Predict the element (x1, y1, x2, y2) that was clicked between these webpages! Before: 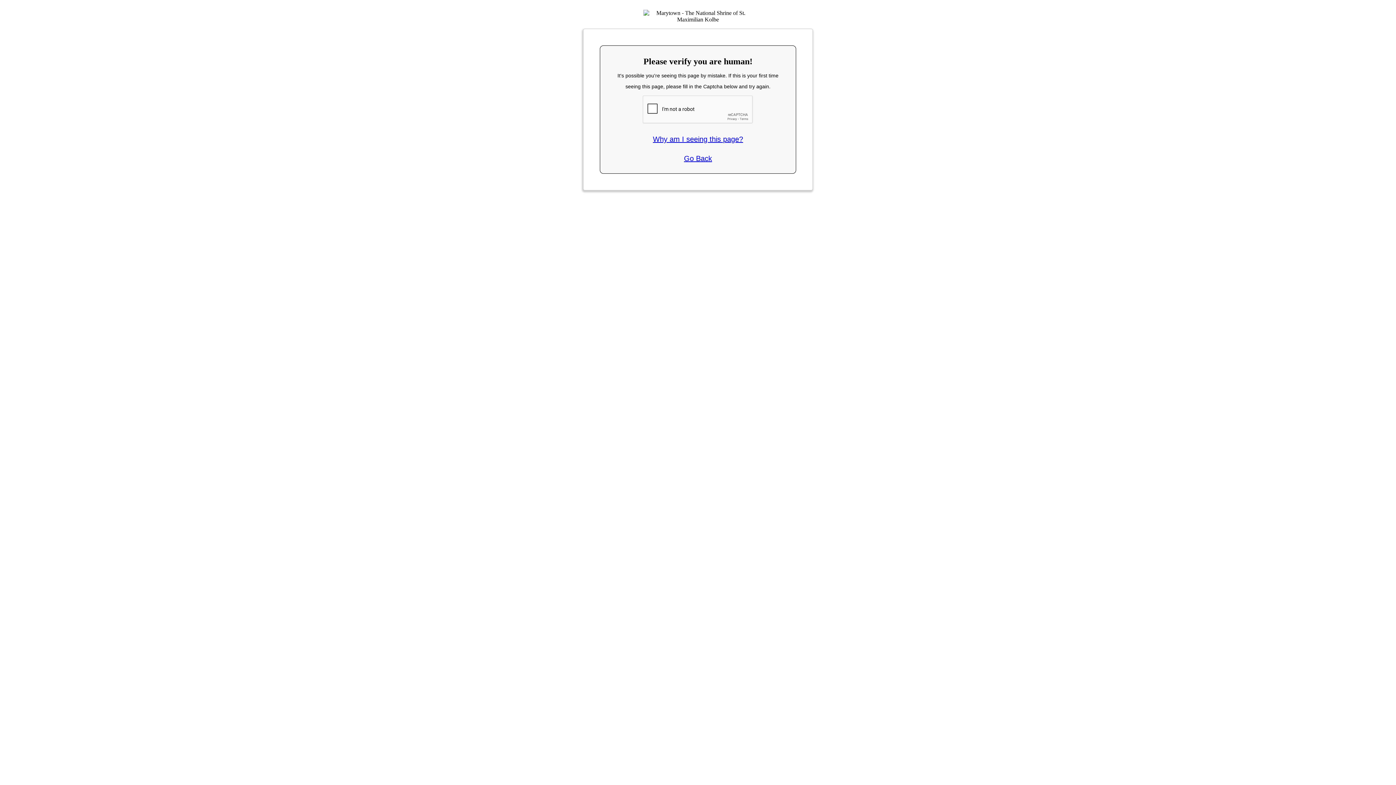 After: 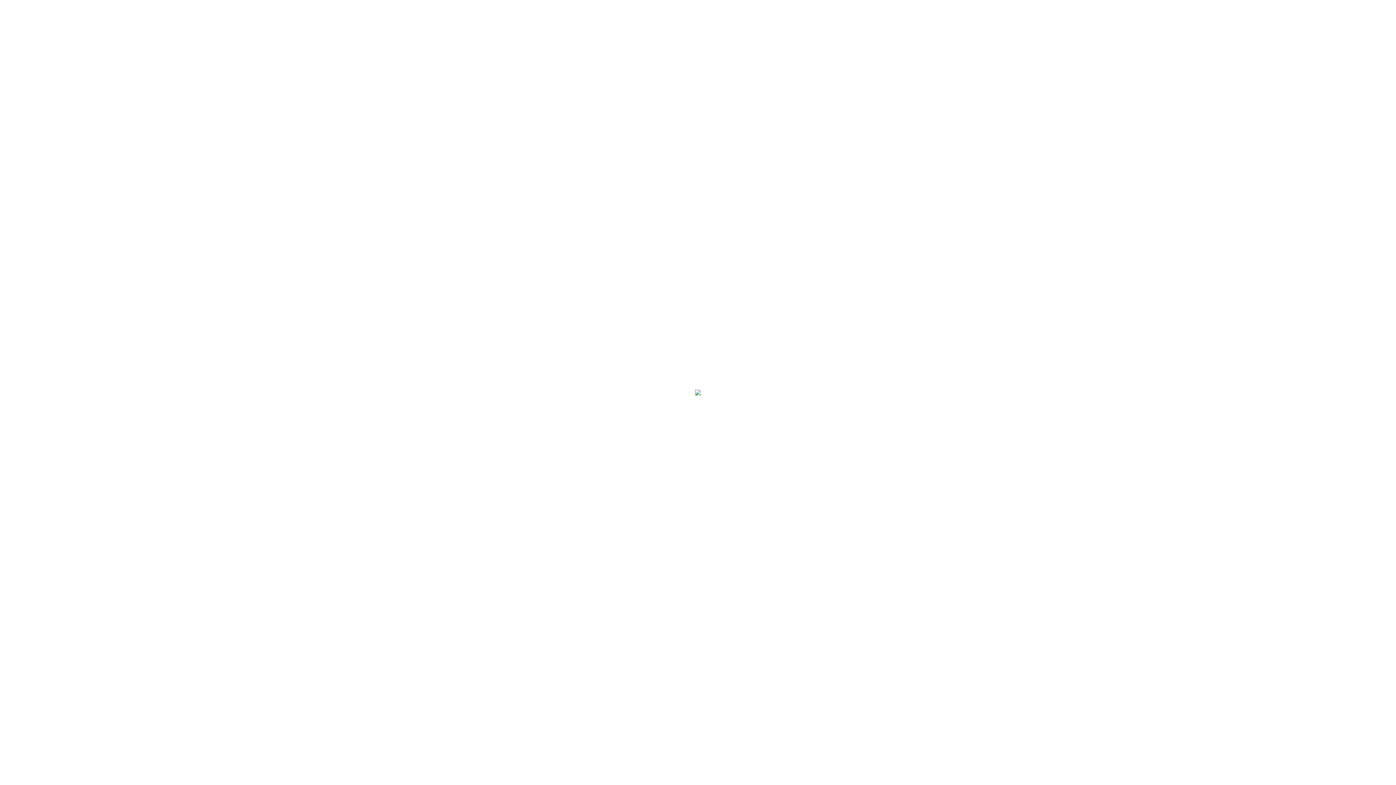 Action: label: Go Back bbox: (684, 154, 712, 162)